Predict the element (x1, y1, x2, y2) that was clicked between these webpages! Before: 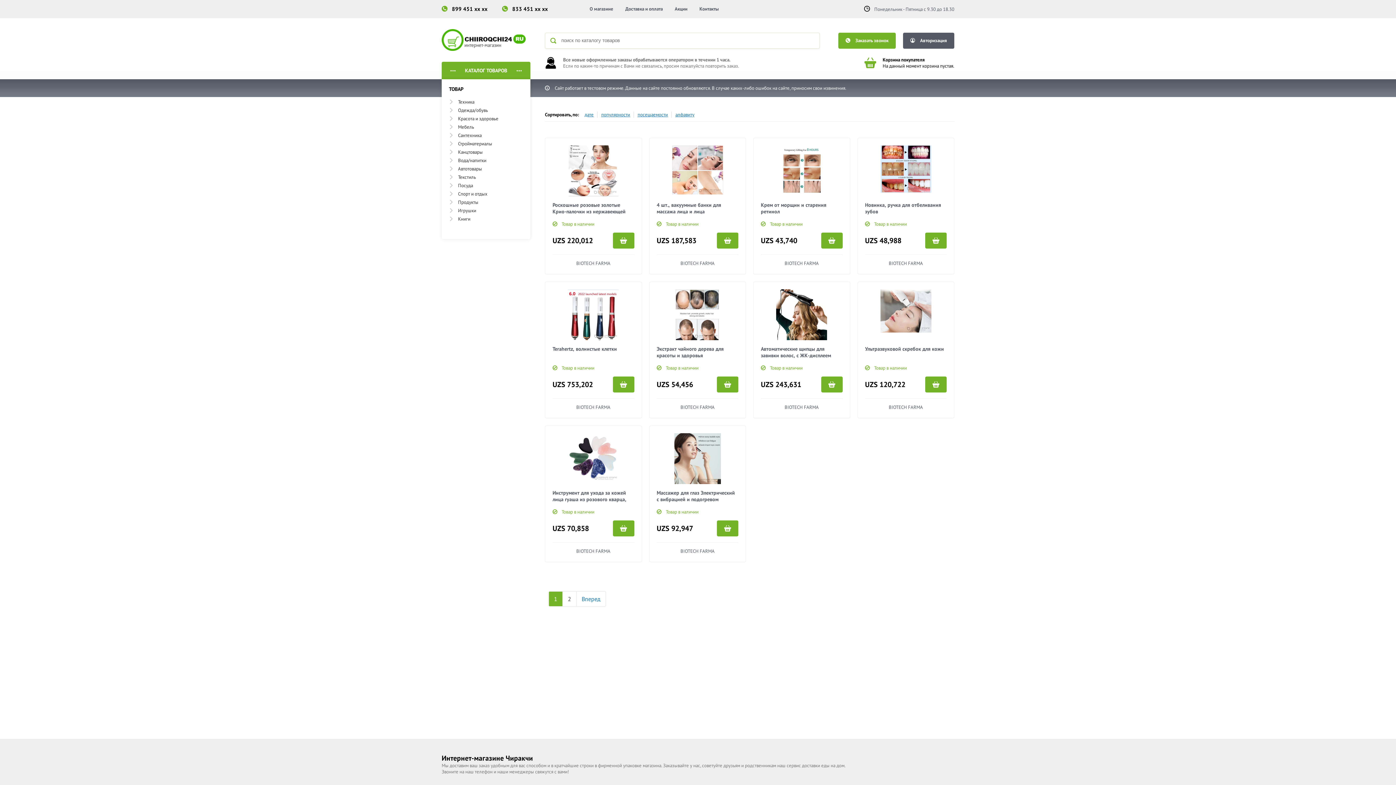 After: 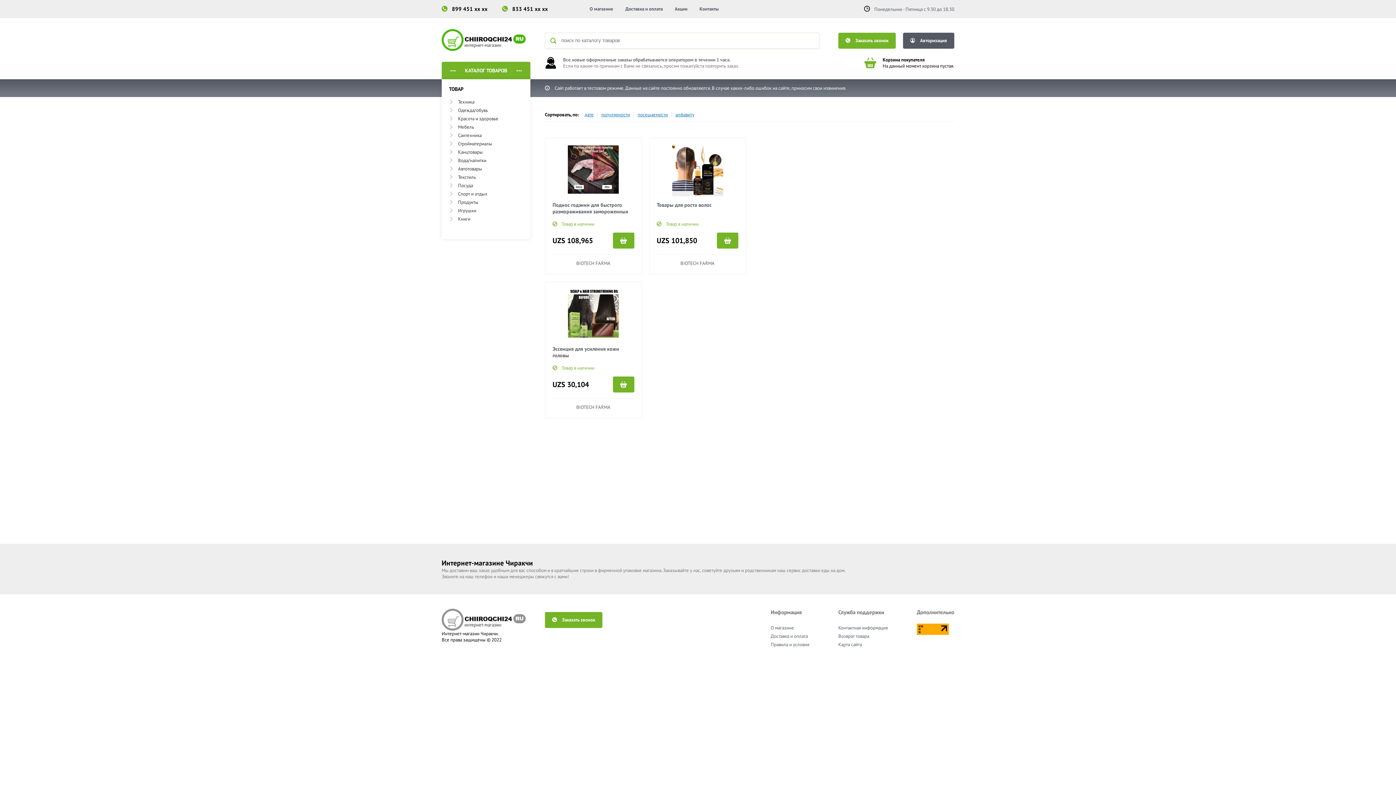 Action: bbox: (449, 198, 523, 206) label: Продукты